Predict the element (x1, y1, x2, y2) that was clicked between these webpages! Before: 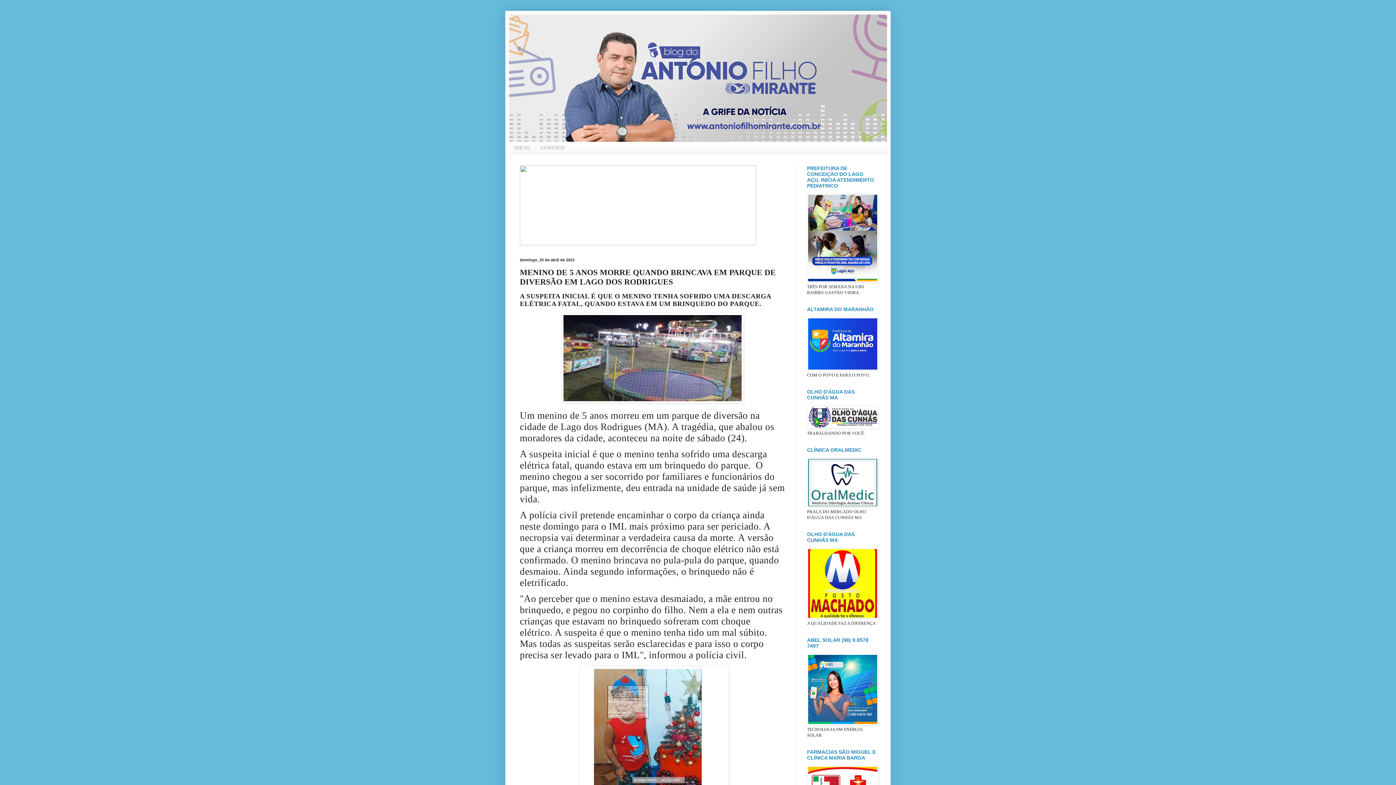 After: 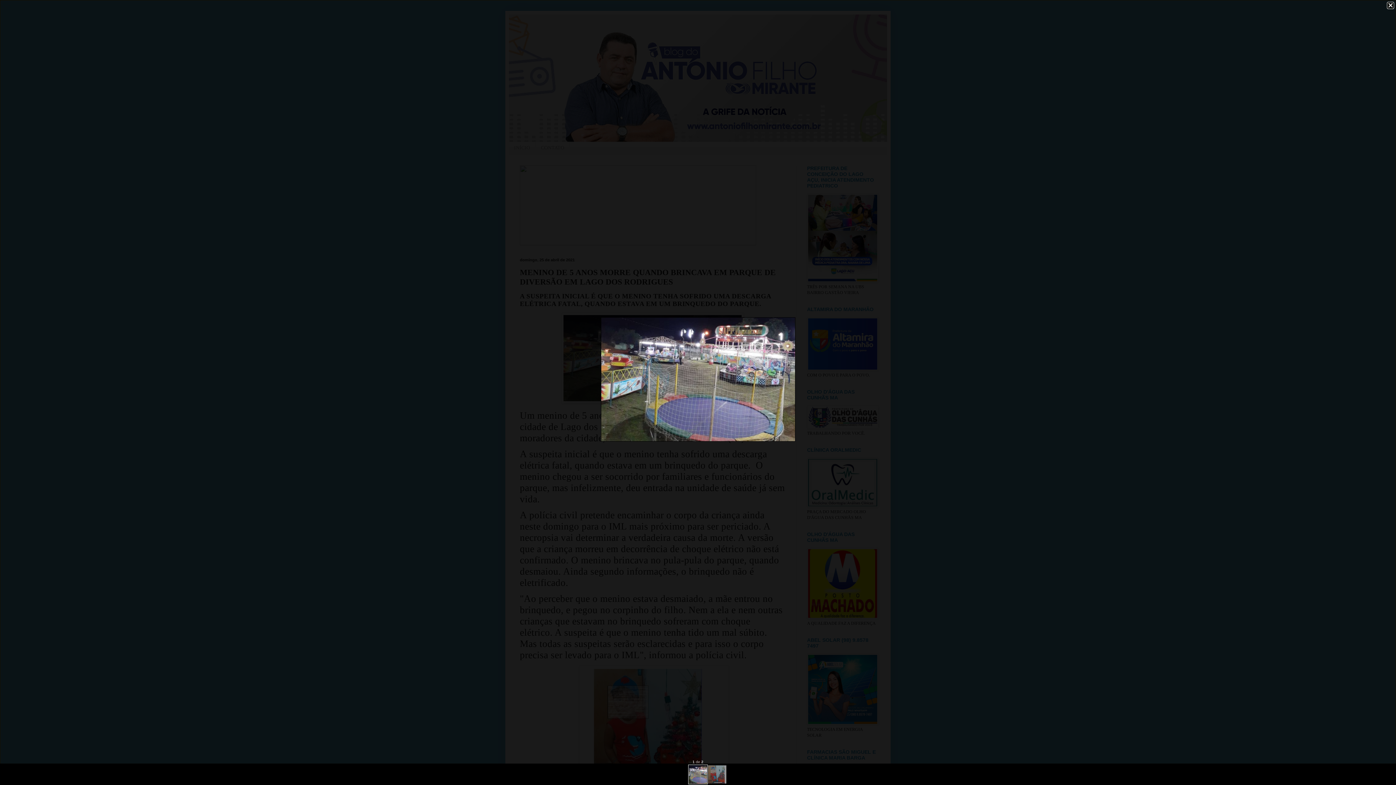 Action: bbox: (561, 399, 744, 404)